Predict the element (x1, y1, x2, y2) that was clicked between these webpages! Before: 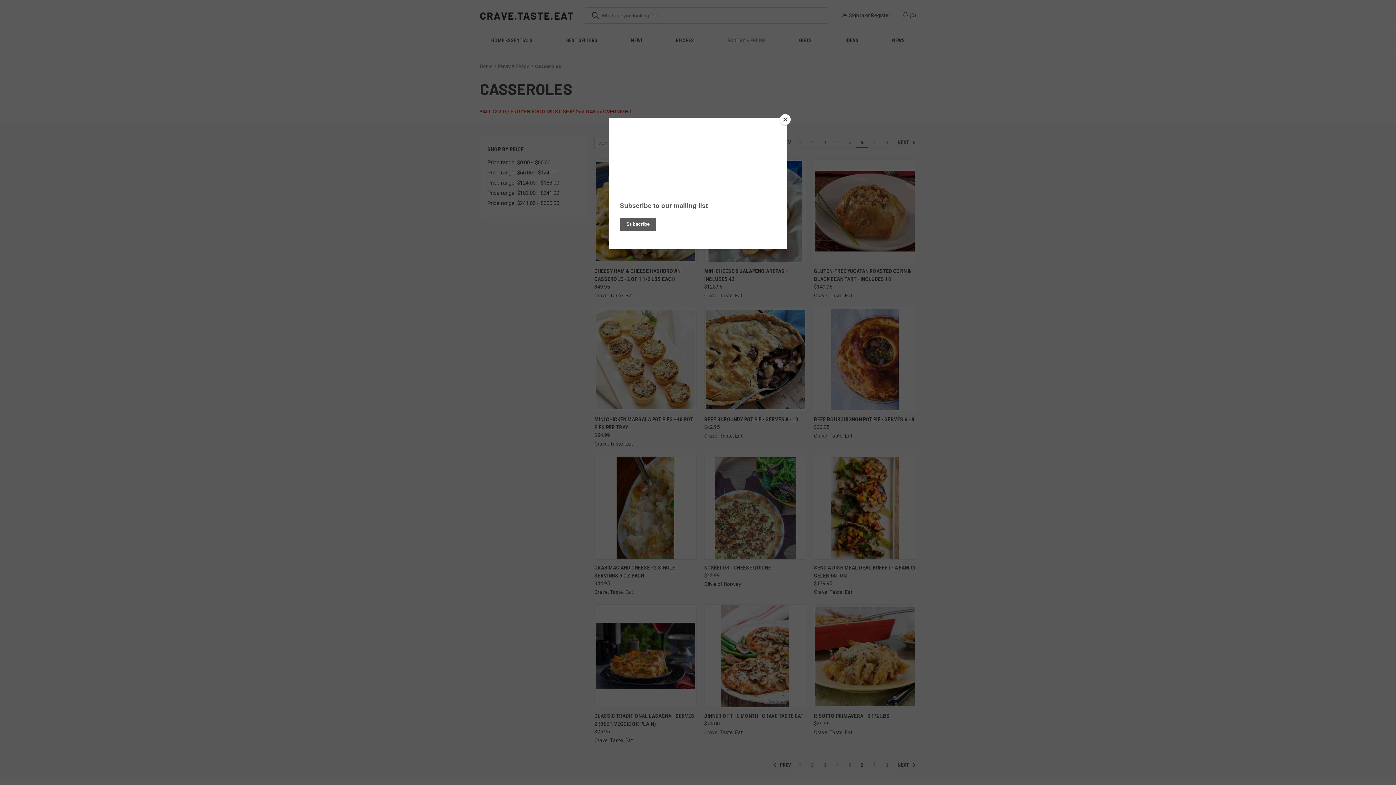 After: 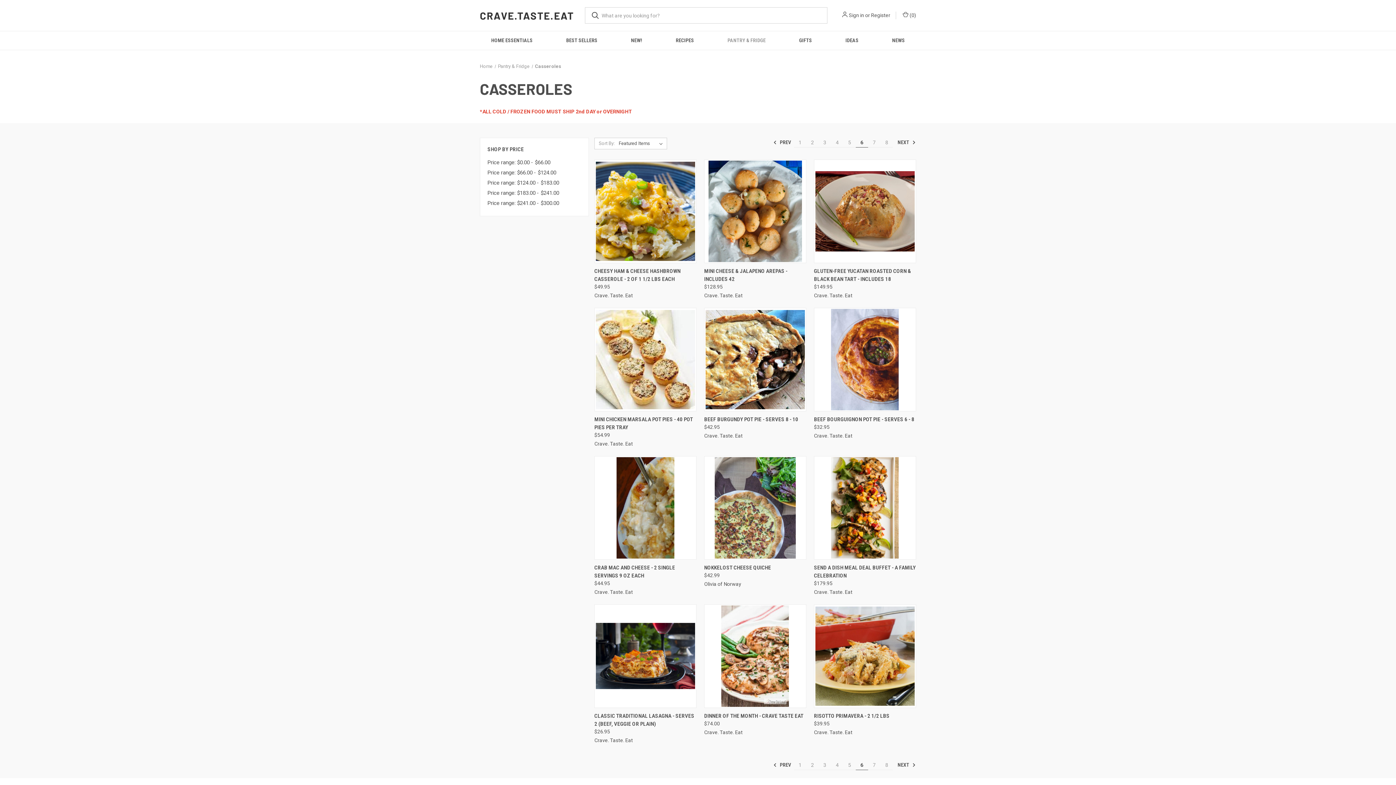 Action: bbox: (780, 114, 790, 125) label: Close